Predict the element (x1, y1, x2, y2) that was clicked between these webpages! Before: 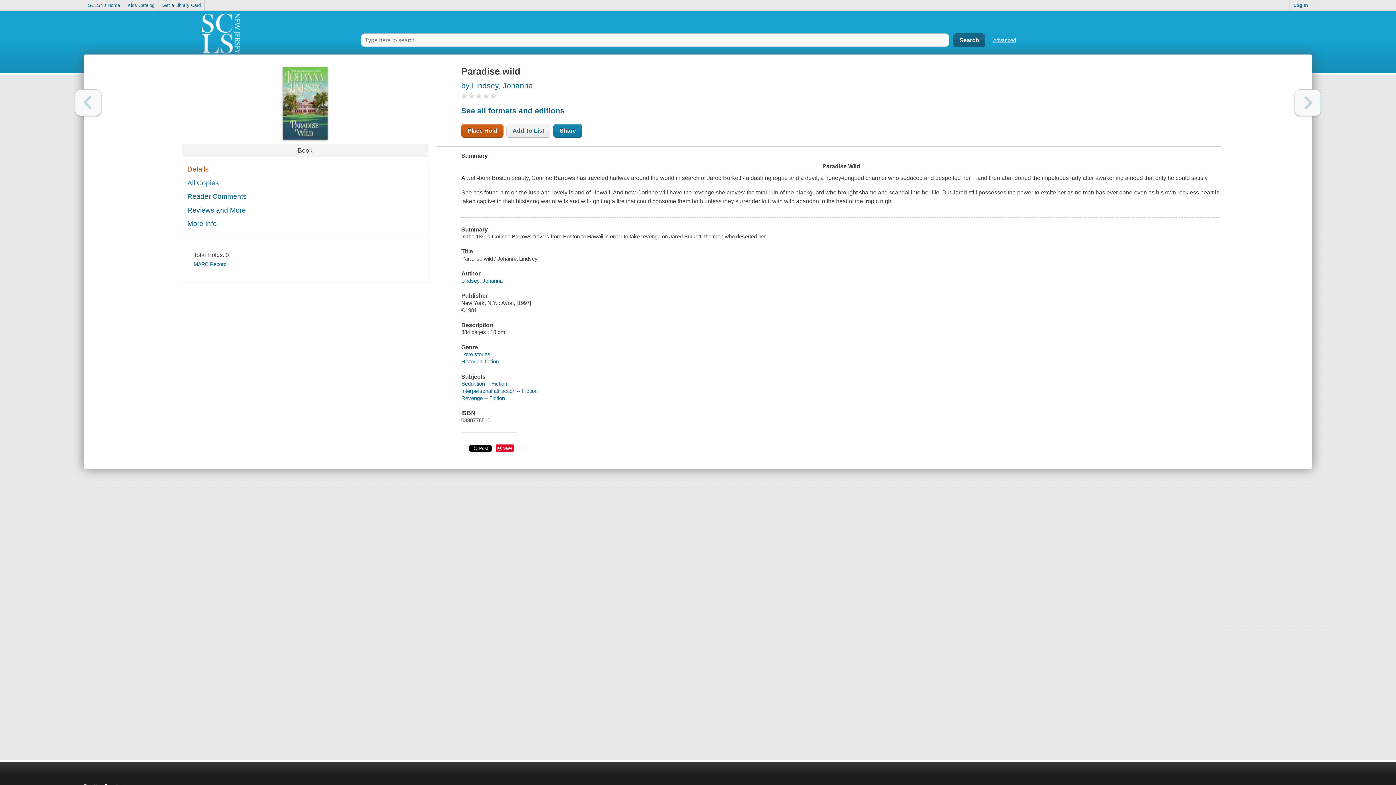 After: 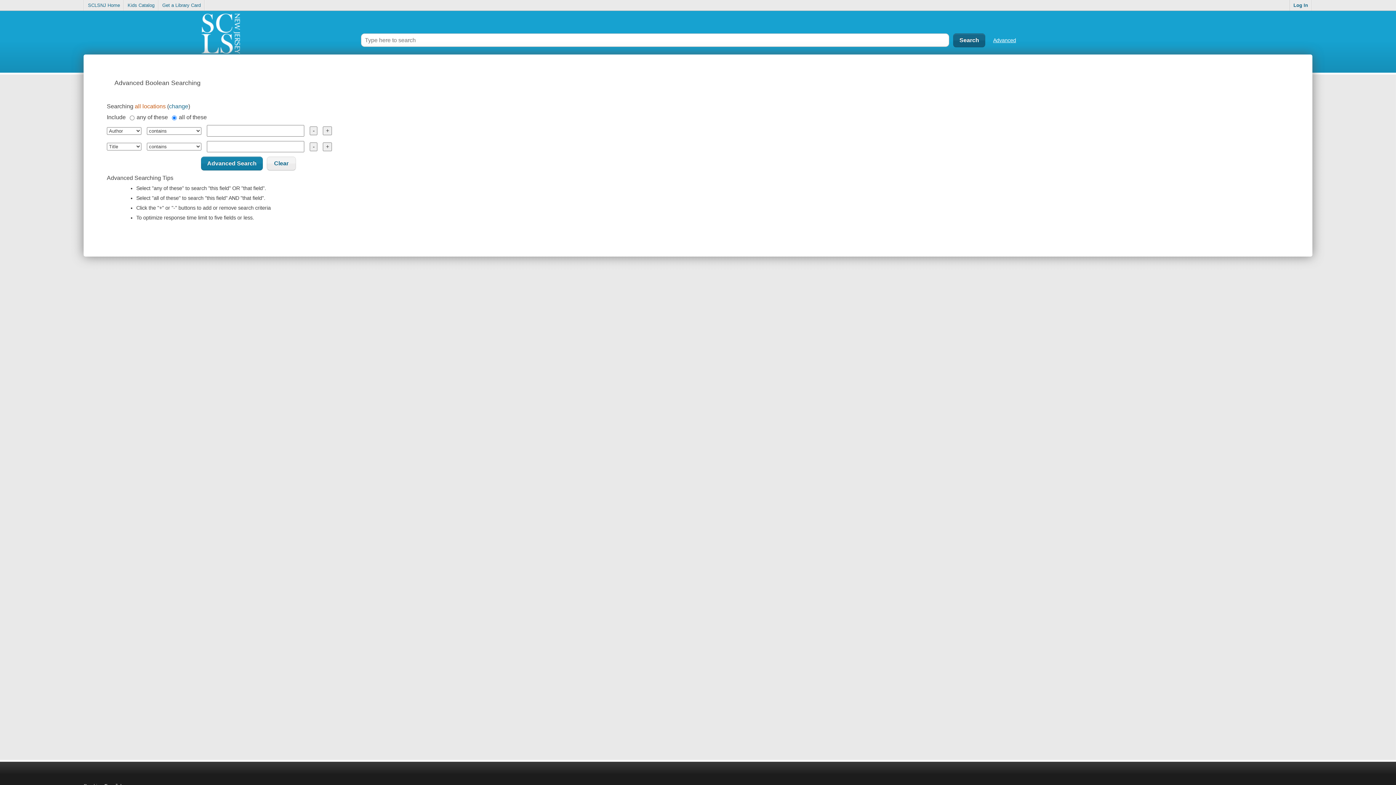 Action: label: Advanced bbox: (993, 37, 1016, 43)